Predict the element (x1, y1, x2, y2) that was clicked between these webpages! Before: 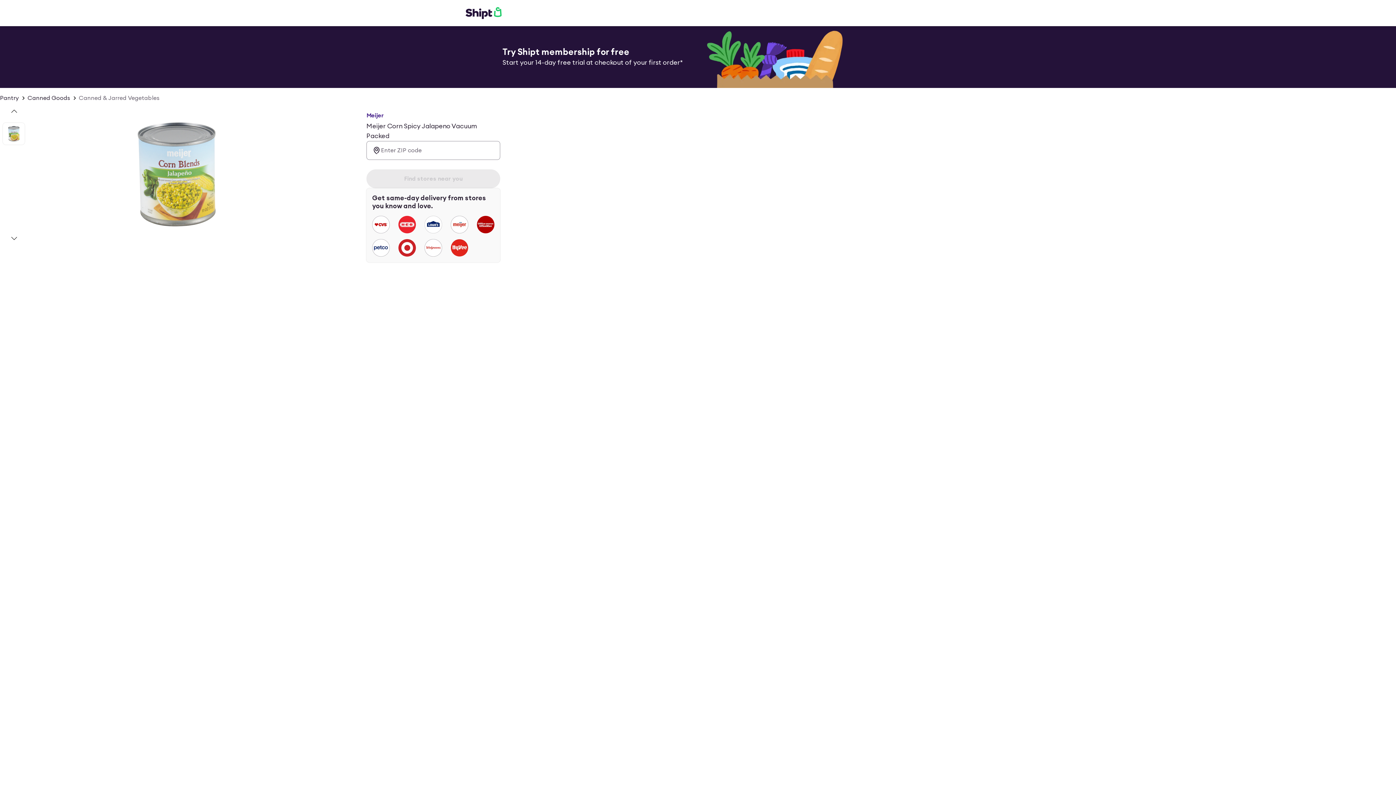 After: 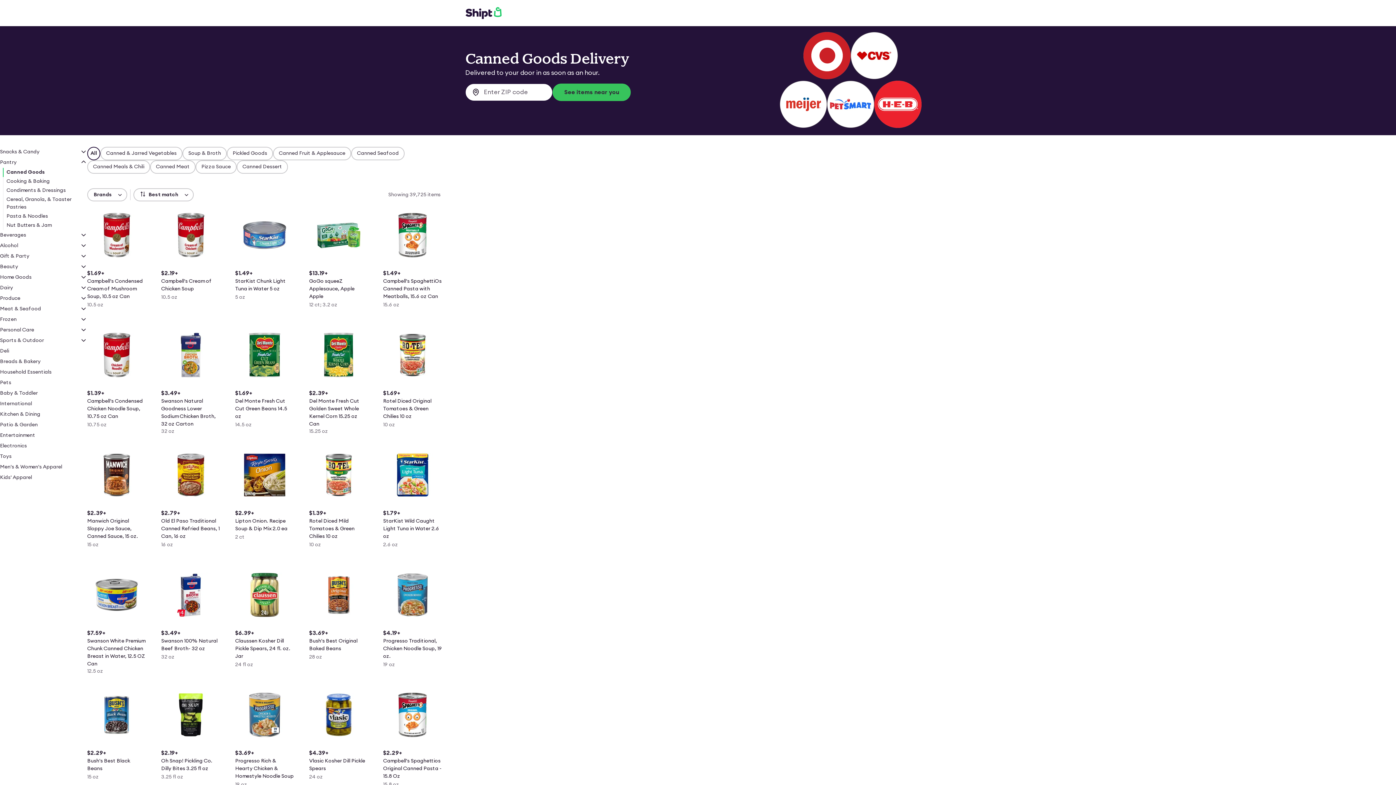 Action: label: Canned Goods bbox: (27, 93, 70, 102)